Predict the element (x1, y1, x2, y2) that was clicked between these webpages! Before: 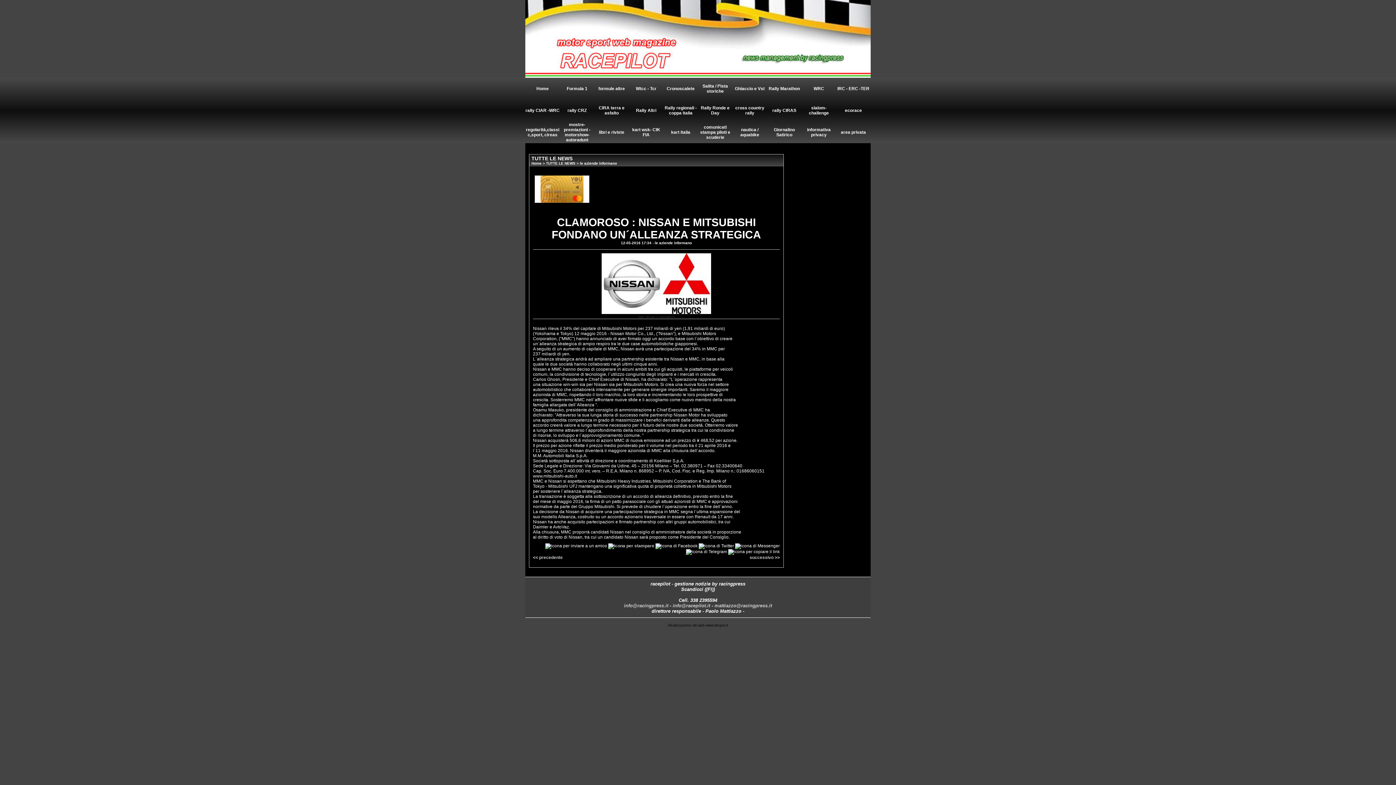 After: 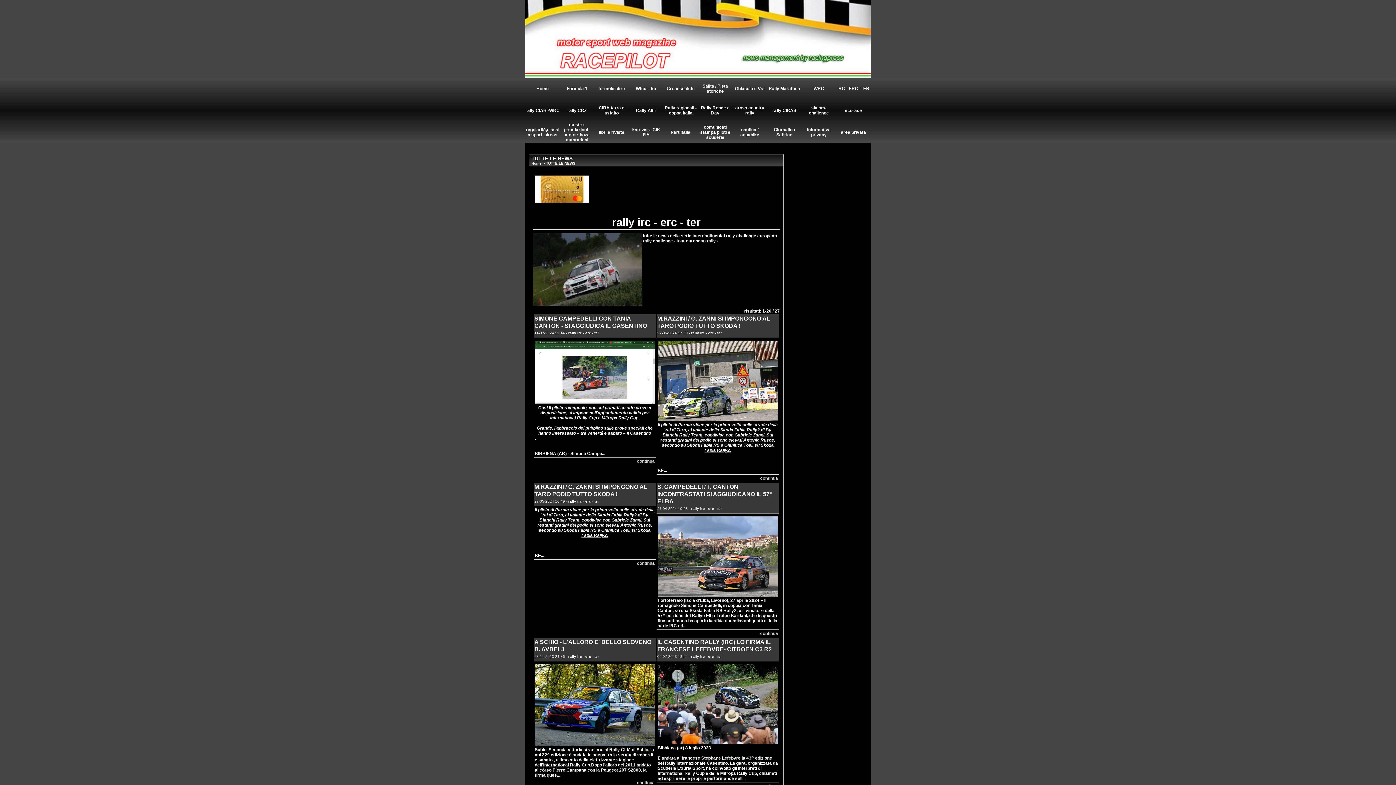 Action: label: IRC - ERC -TER bbox: (837, 86, 869, 91)